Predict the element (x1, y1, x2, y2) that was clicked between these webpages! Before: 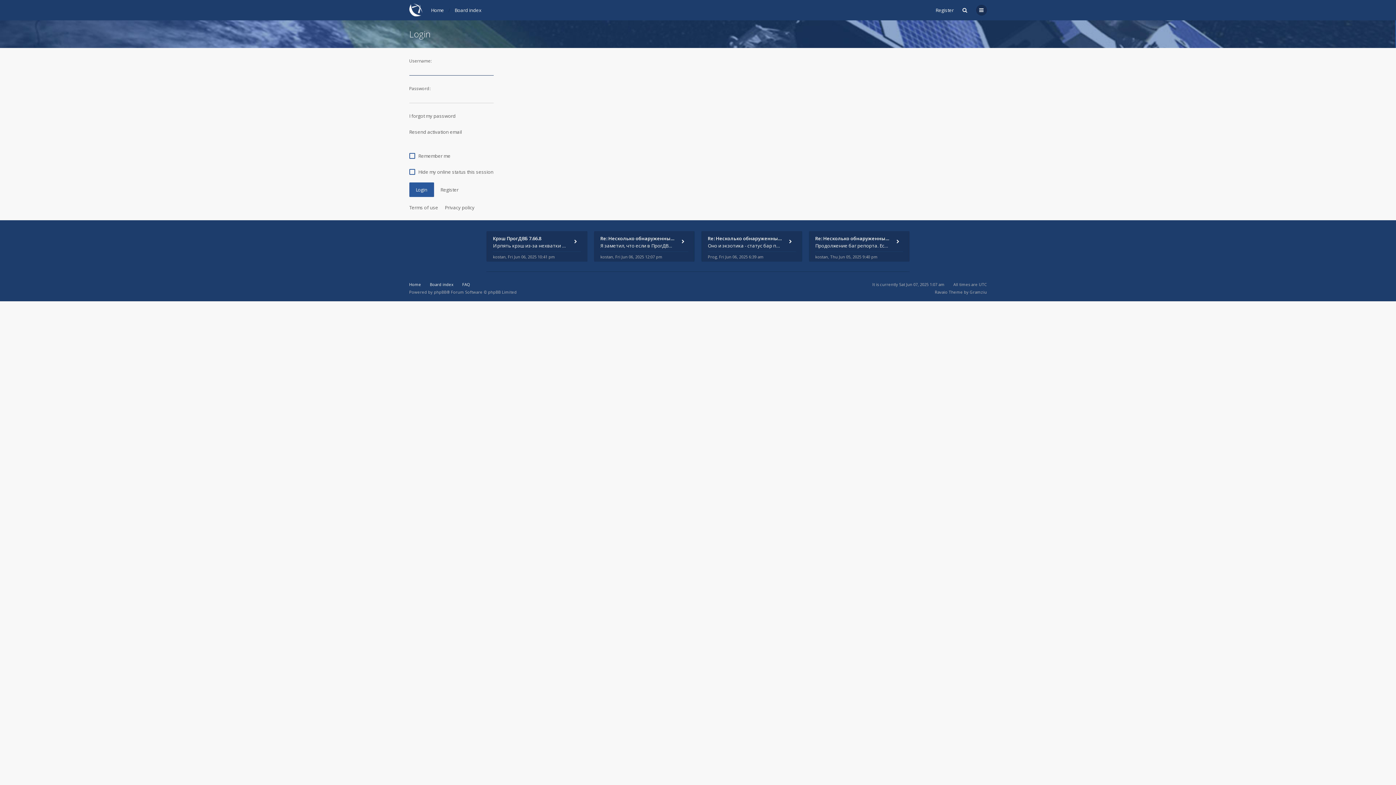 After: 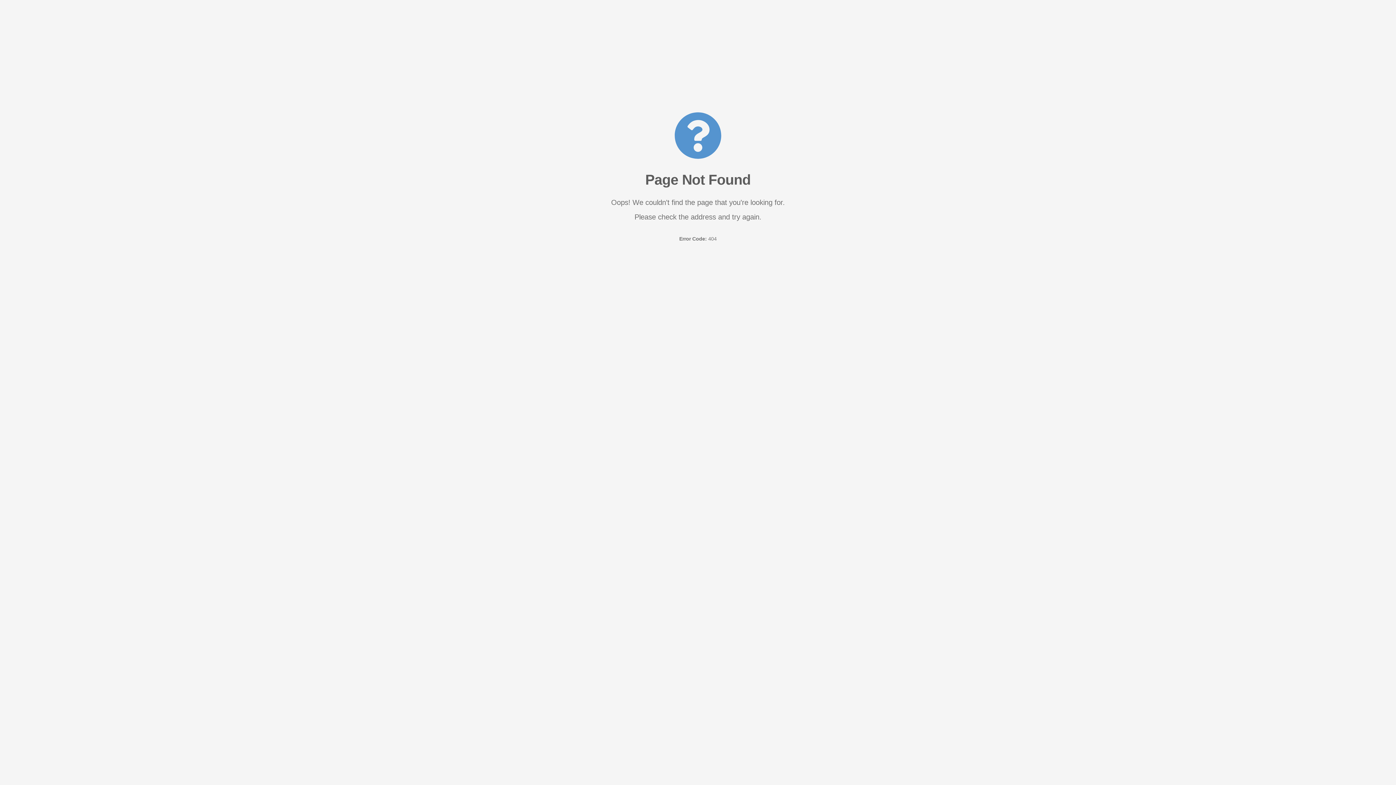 Action: label: FAQ bbox: (462, 281, 470, 287)